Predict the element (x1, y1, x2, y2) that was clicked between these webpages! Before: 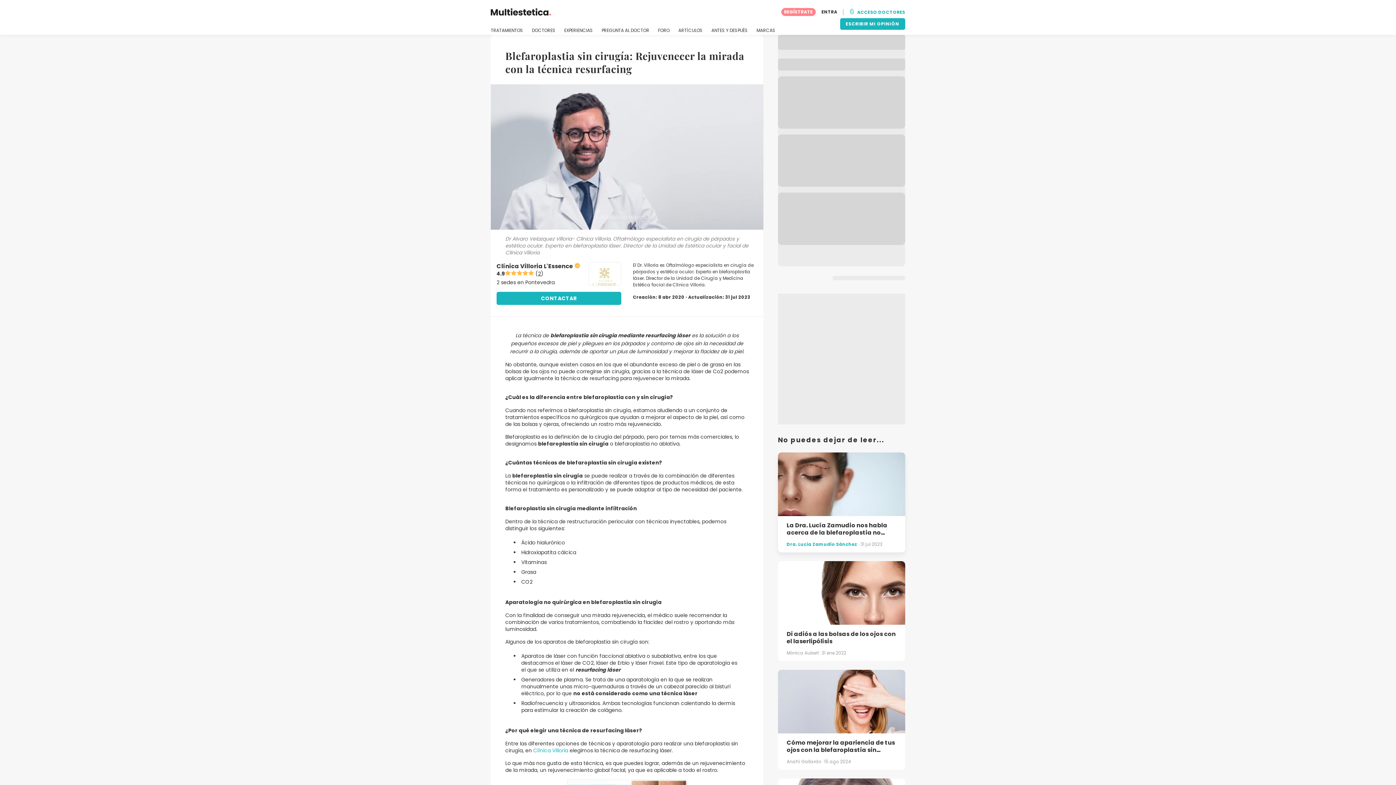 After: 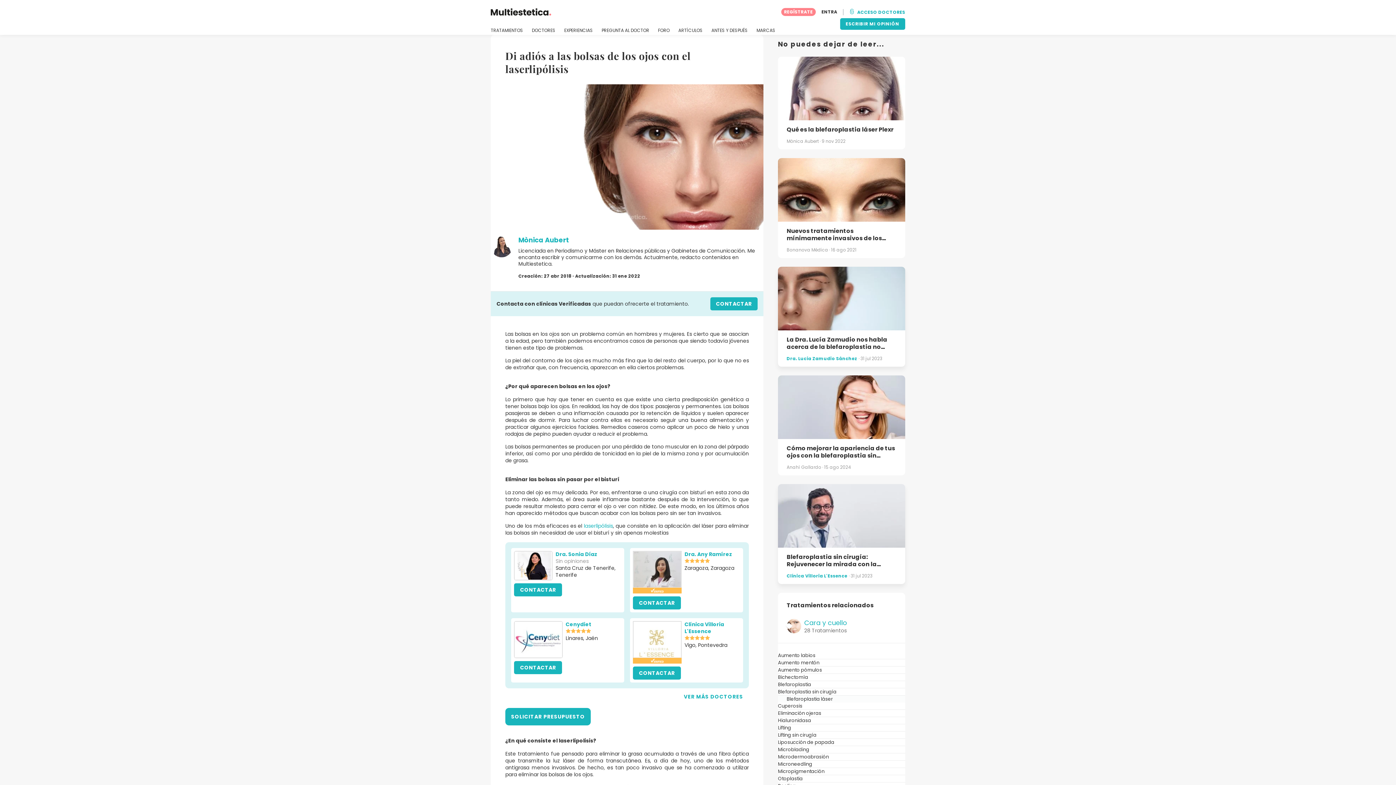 Action: bbox: (786, 630, 896, 645) label: Di adiós a las bolsas de los ojos con el laserlipólisis